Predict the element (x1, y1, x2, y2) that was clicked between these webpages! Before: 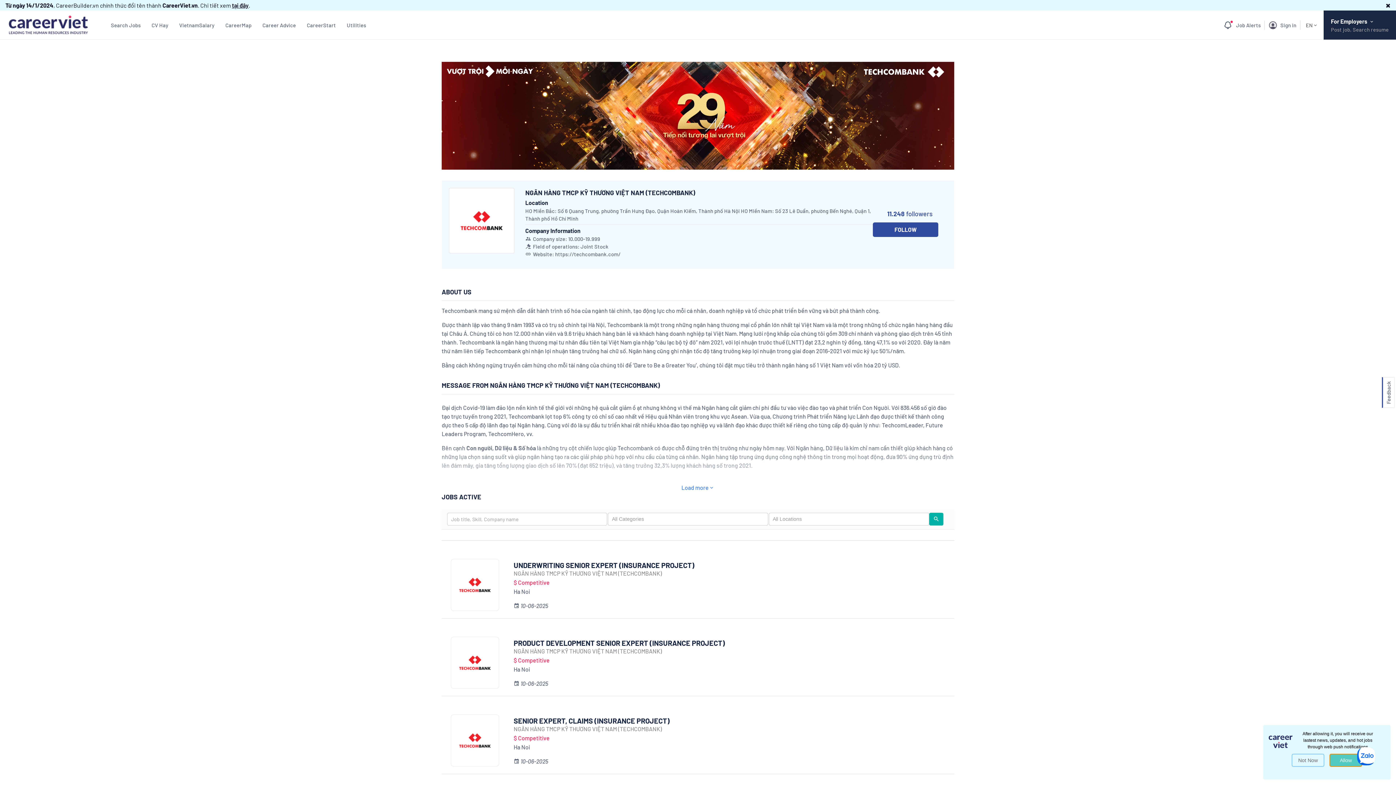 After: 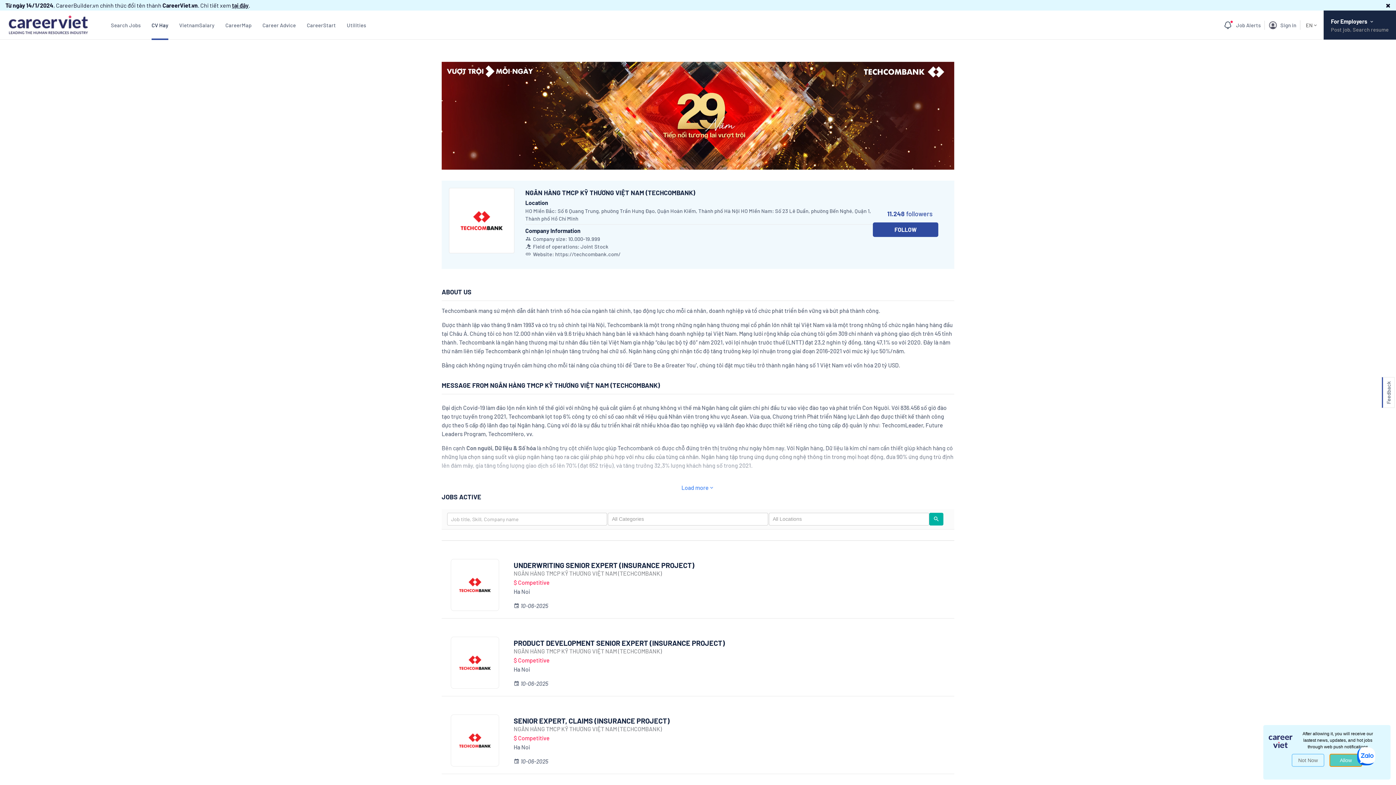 Action: bbox: (151, 21, 168, 28) label: CV Hay